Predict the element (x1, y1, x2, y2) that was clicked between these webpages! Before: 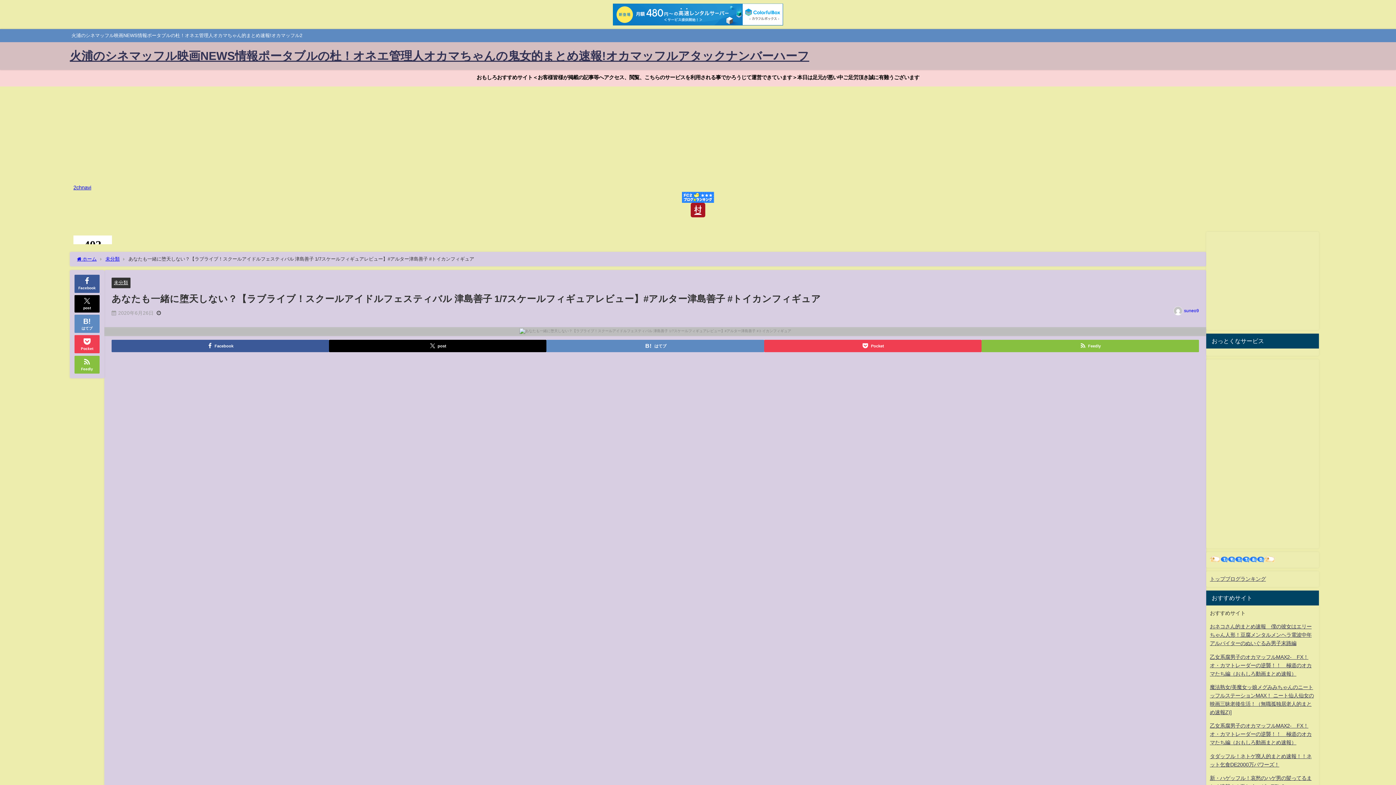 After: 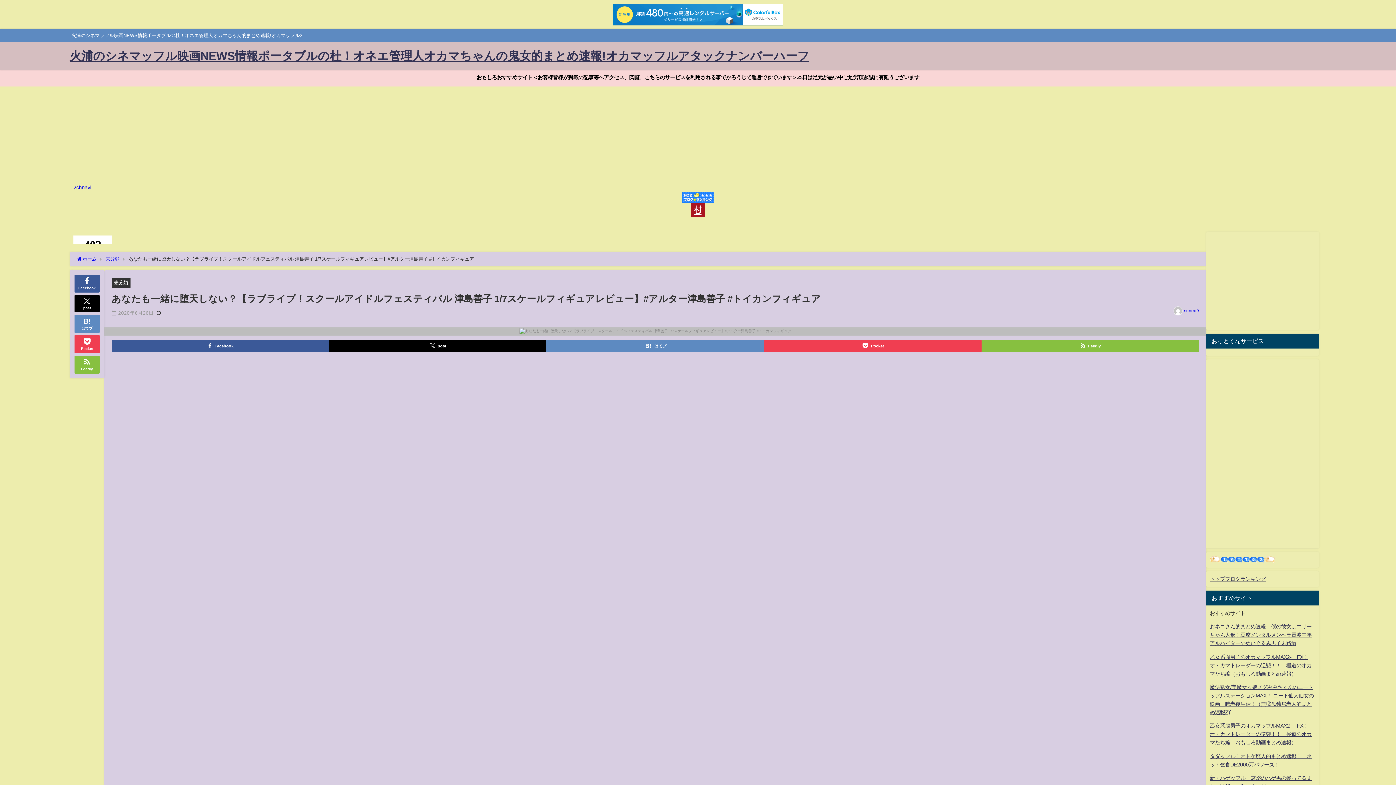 Action: bbox: (73, 202, 1322, 217)